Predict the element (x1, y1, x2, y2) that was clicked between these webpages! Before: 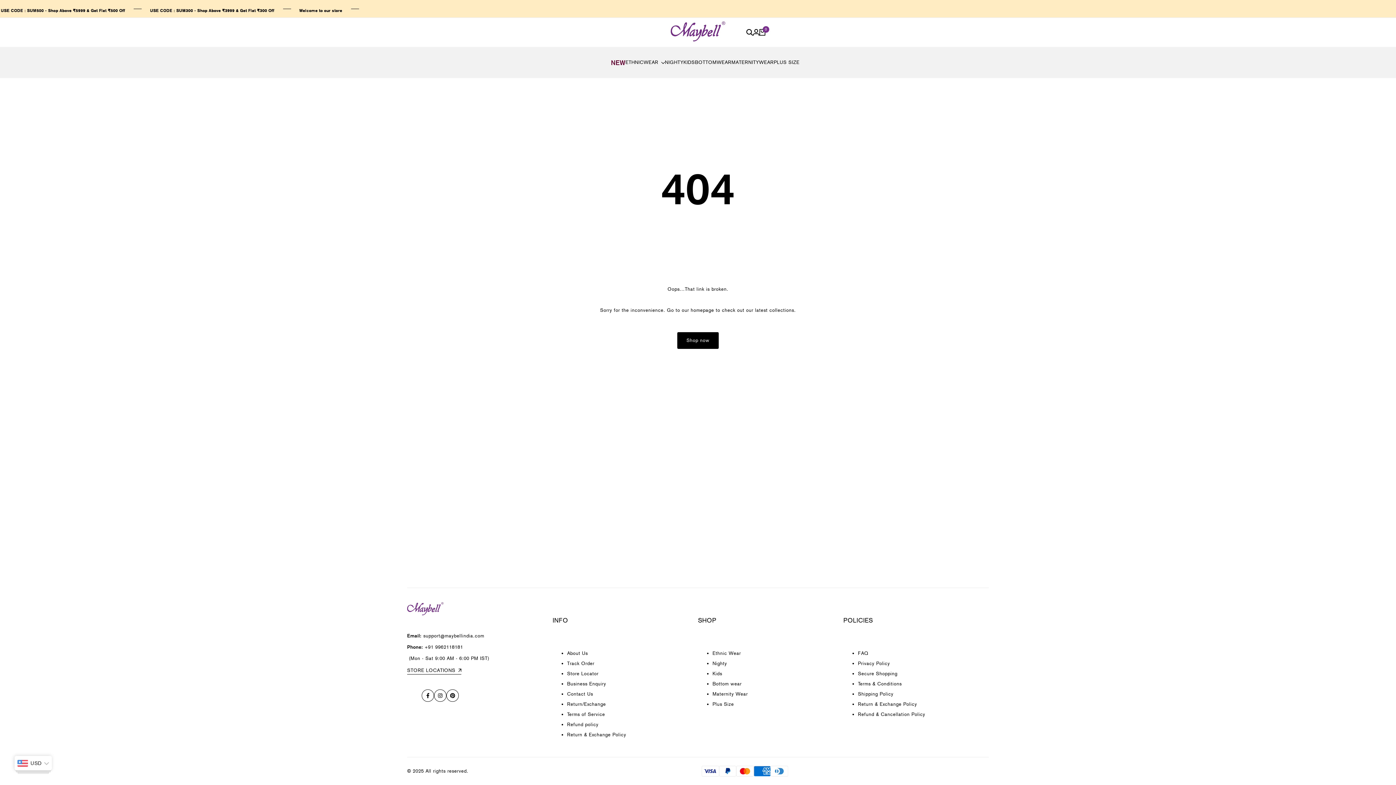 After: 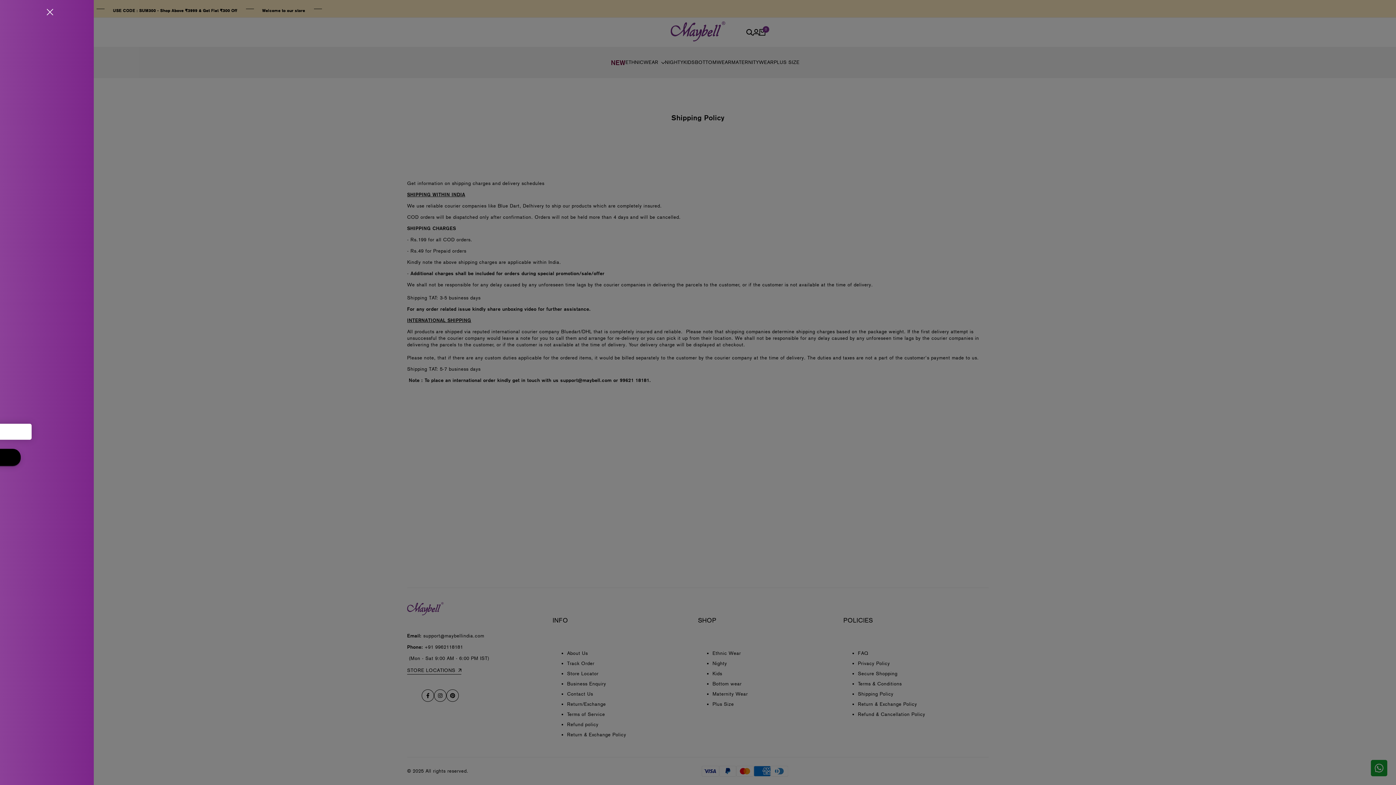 Action: bbox: (858, 691, 893, 697) label: Shipping Policy